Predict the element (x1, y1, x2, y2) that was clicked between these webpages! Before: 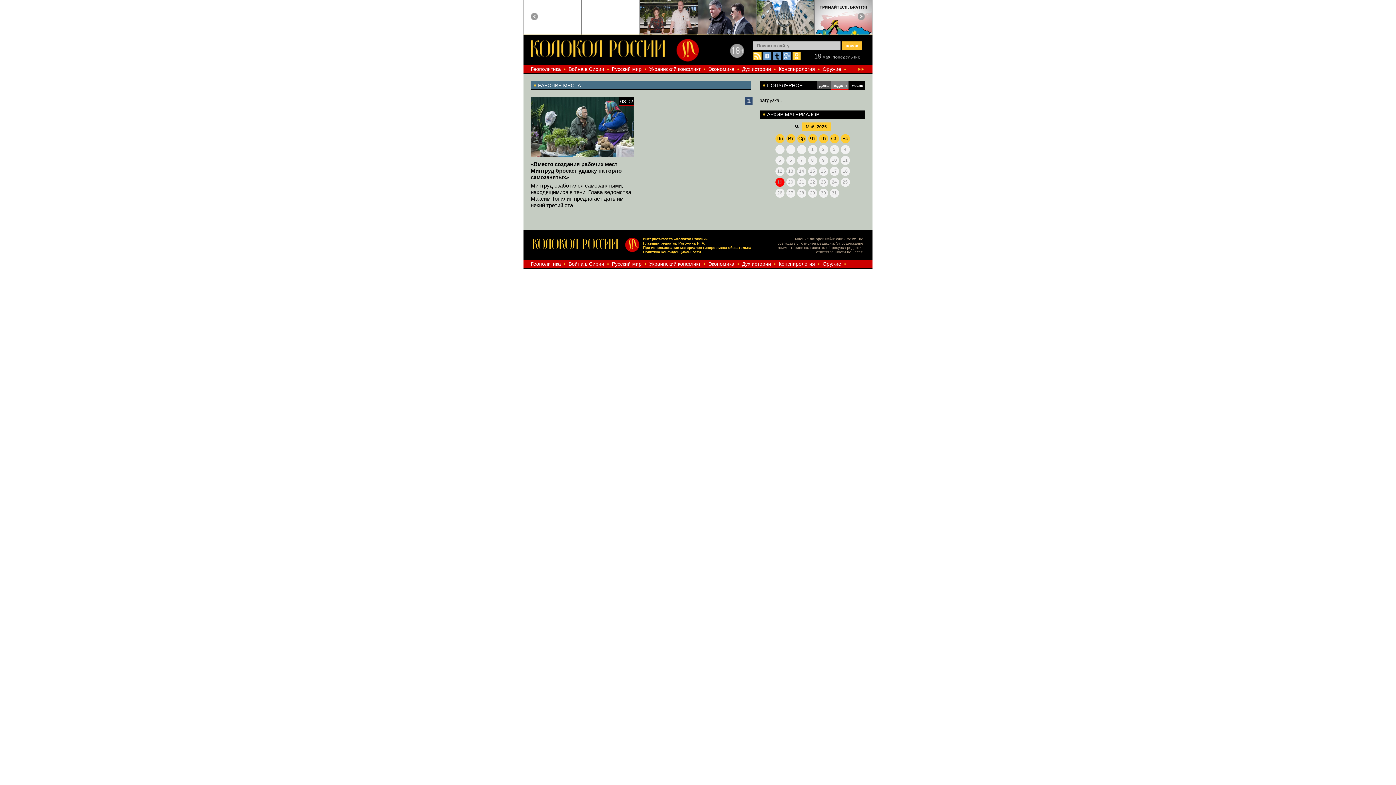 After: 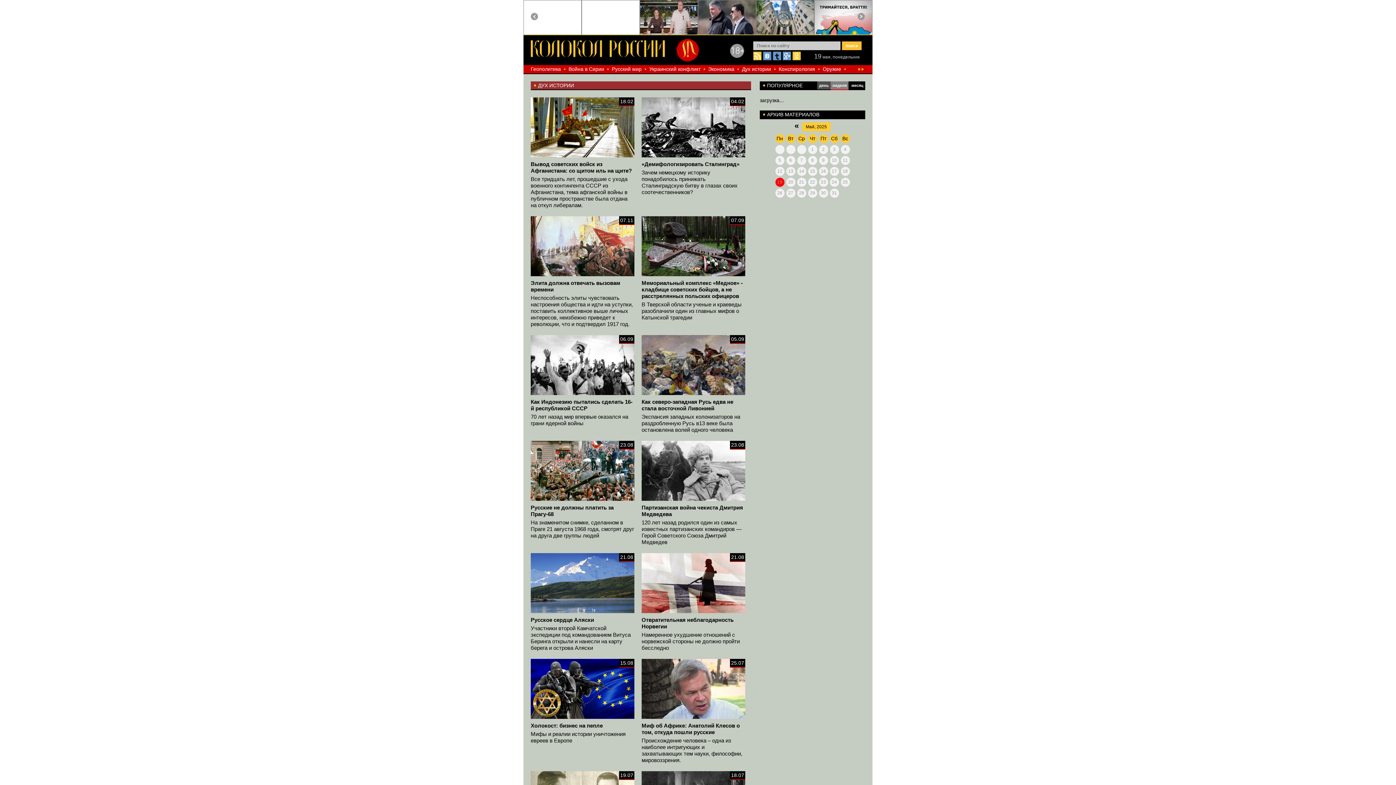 Action: bbox: (742, 66, 771, 72) label: Дух истории